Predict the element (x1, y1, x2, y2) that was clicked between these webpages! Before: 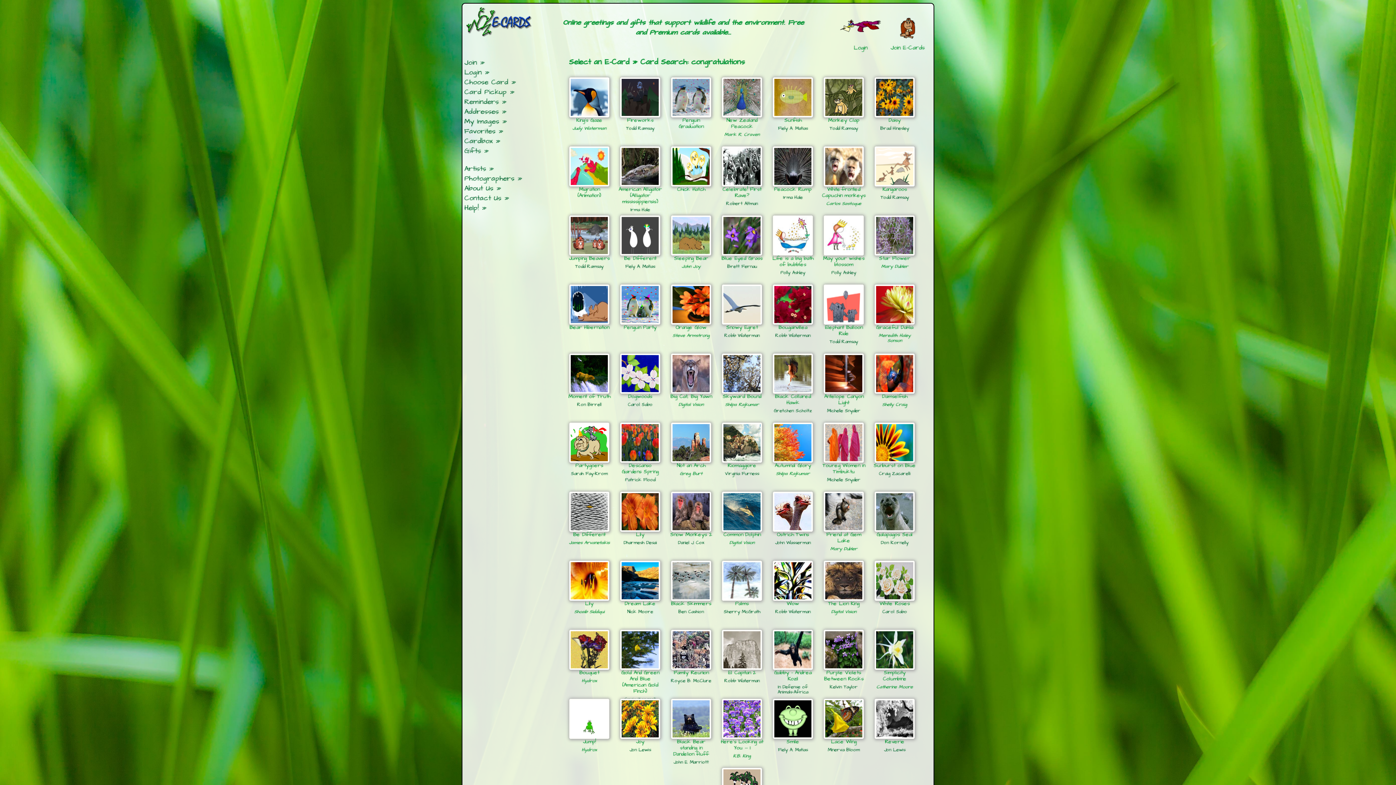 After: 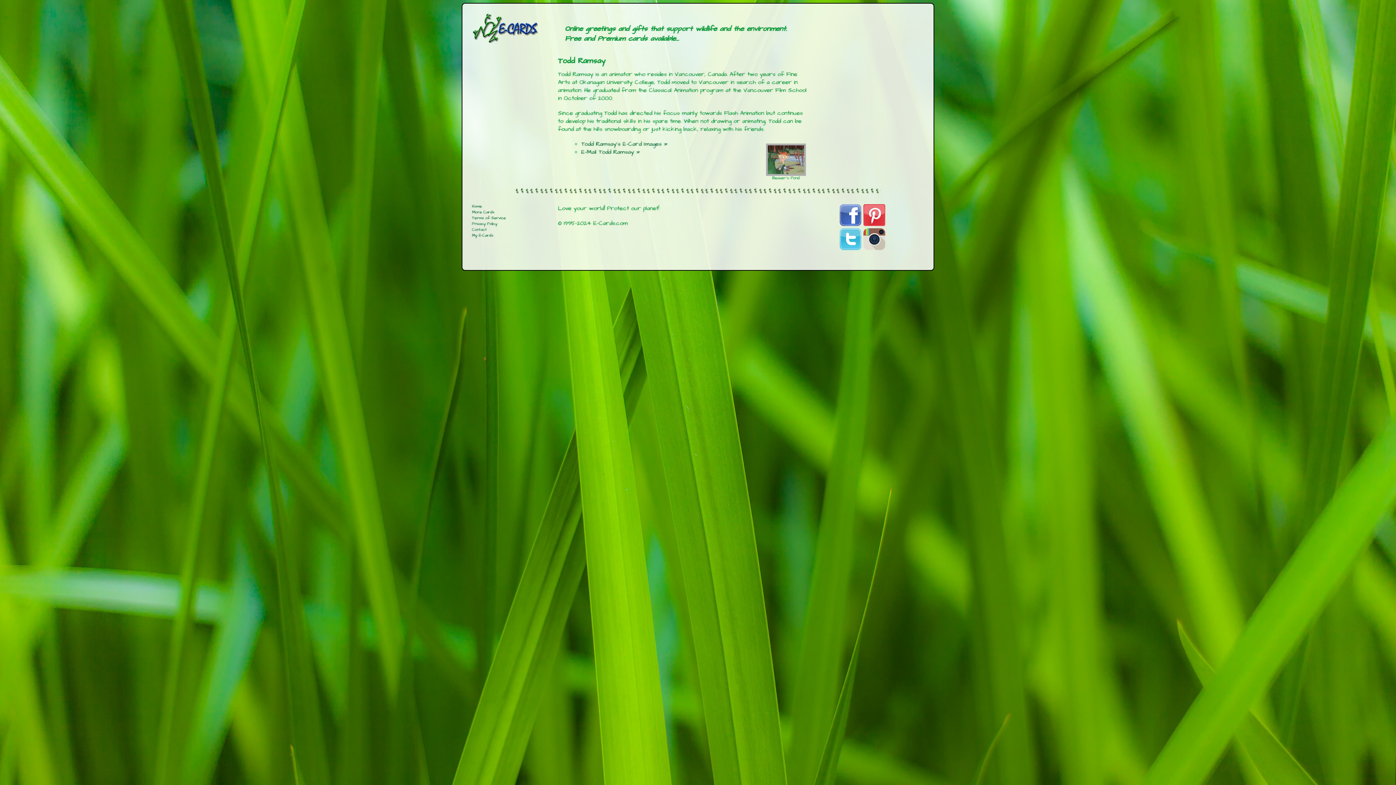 Action: bbox: (880, 194, 909, 200) label: Todd Ramsay